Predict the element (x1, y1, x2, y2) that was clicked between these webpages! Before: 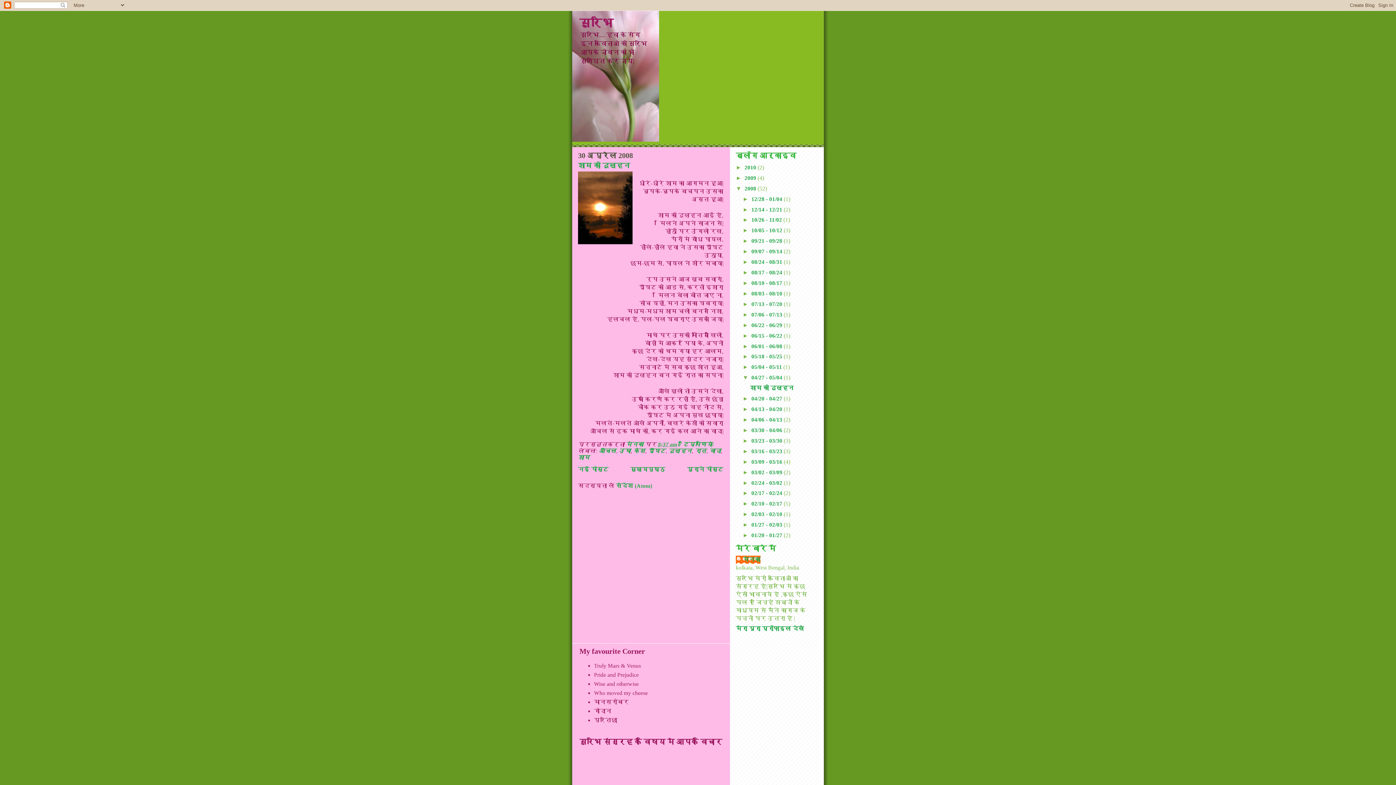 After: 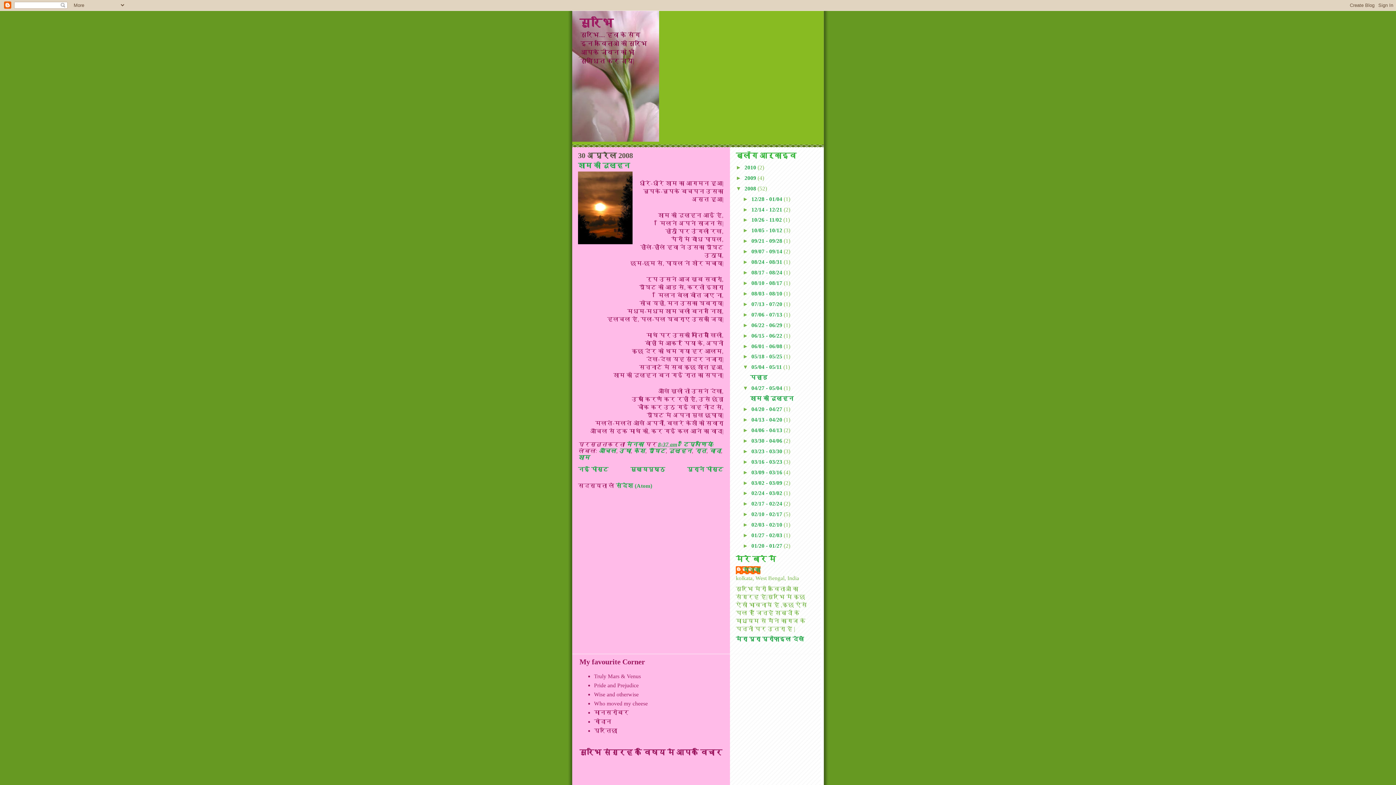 Action: label: ►   bbox: (742, 364, 751, 370)